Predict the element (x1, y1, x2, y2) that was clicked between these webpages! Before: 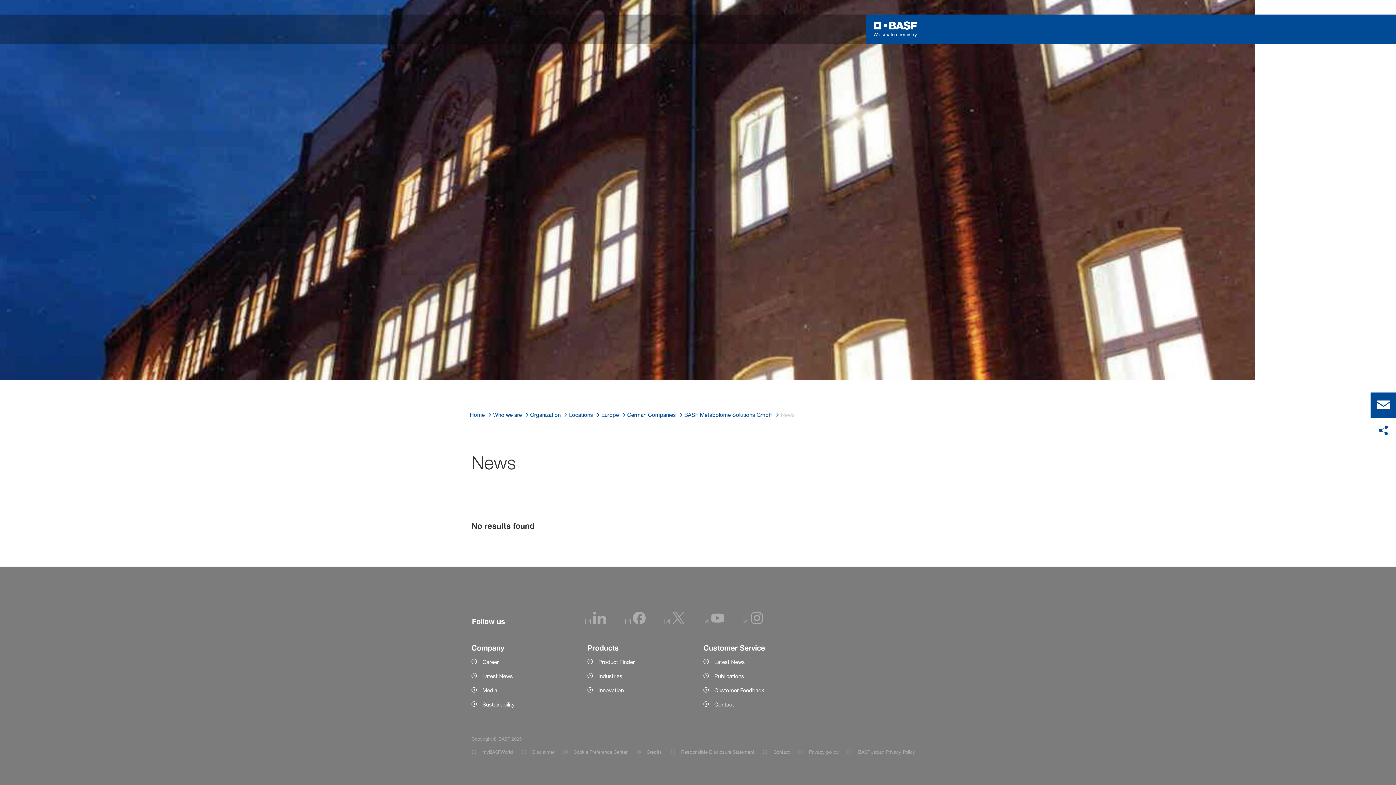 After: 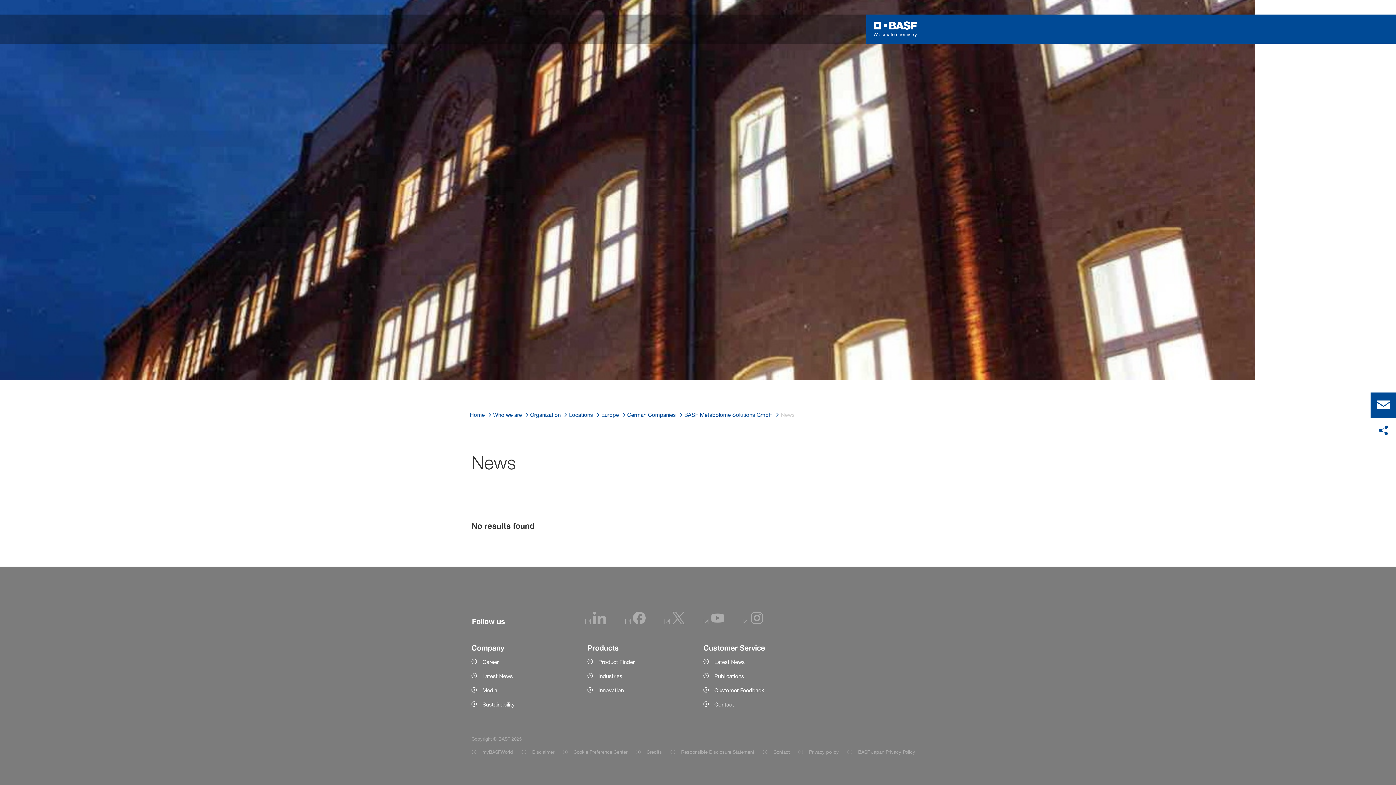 Action: label: Sustainability bbox: (471, 700, 576, 709)